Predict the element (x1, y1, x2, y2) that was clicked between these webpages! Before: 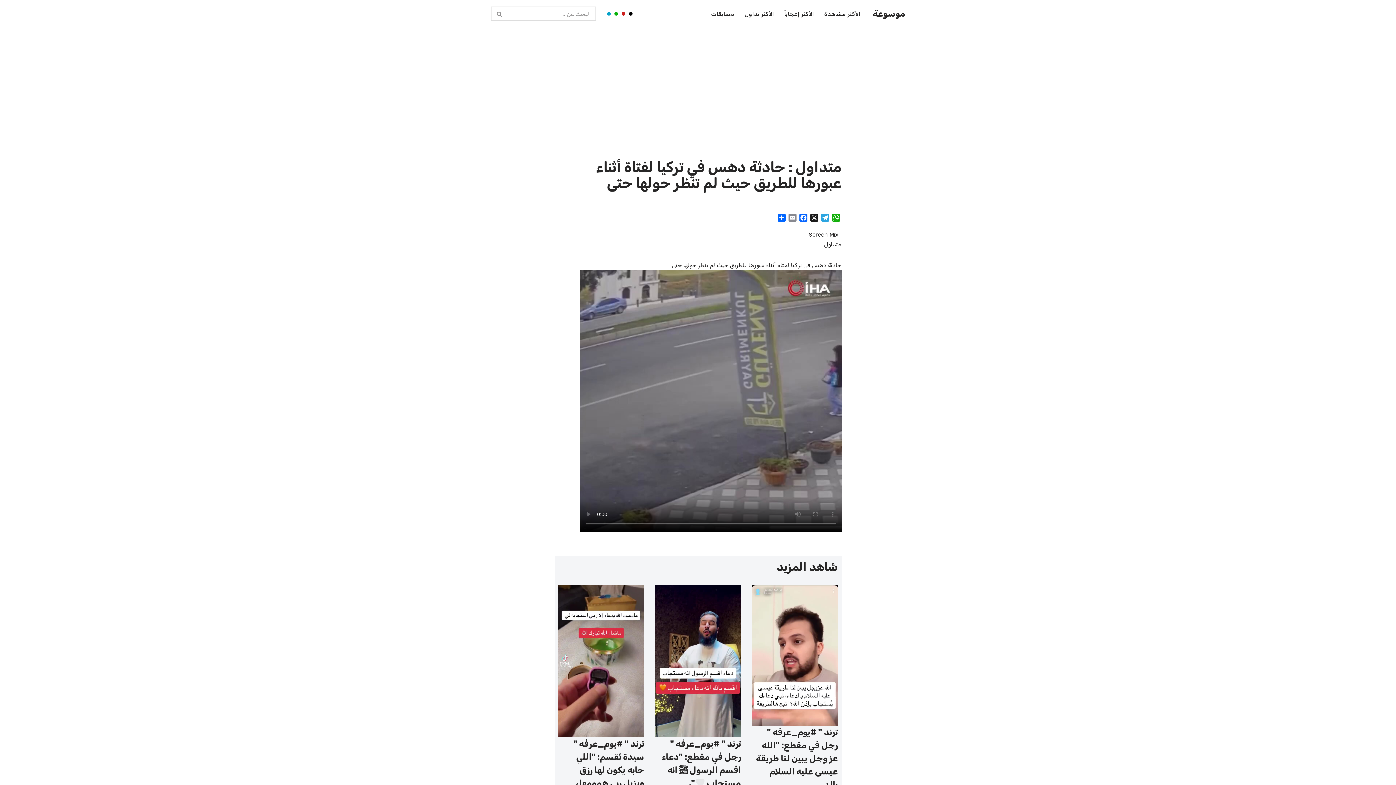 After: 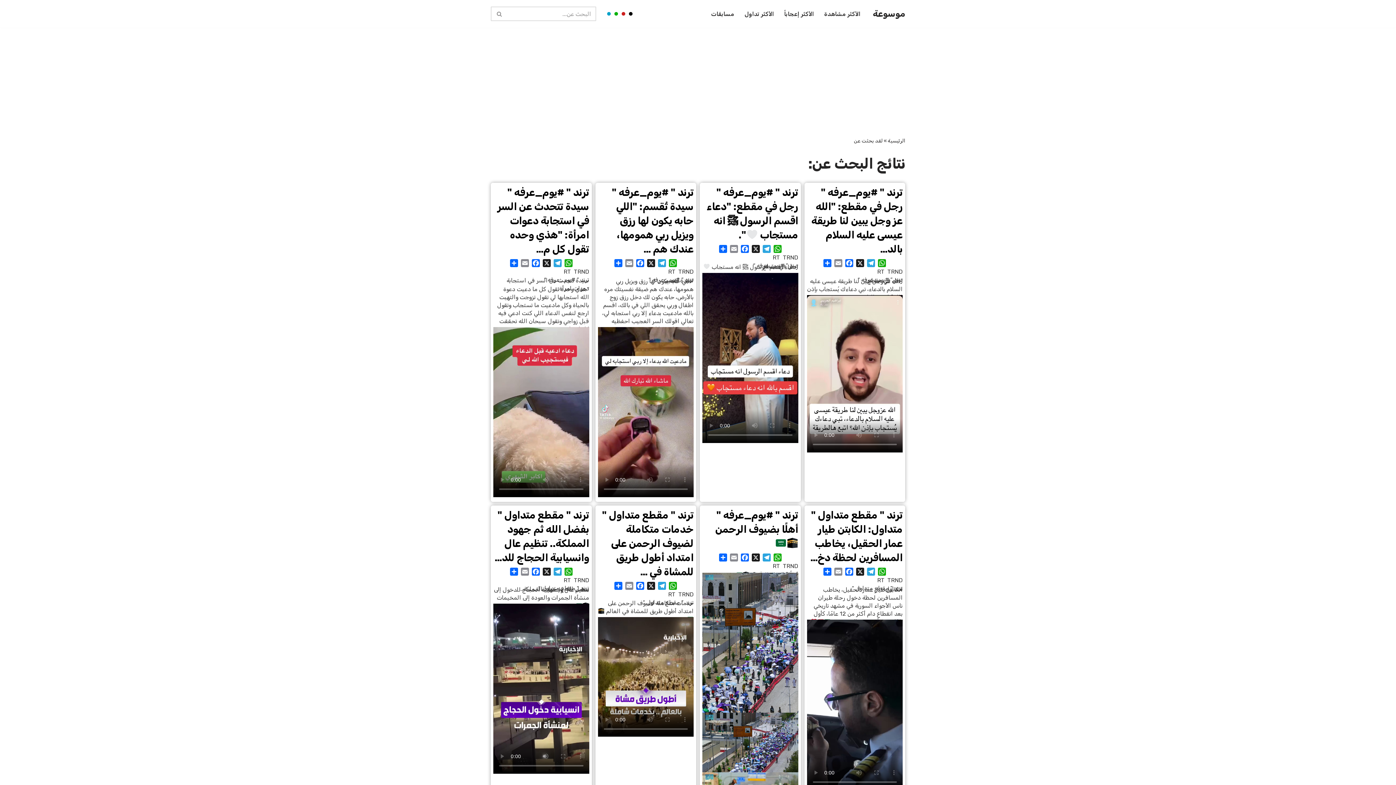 Action: label: البحث bbox: (490, 6, 507, 21)